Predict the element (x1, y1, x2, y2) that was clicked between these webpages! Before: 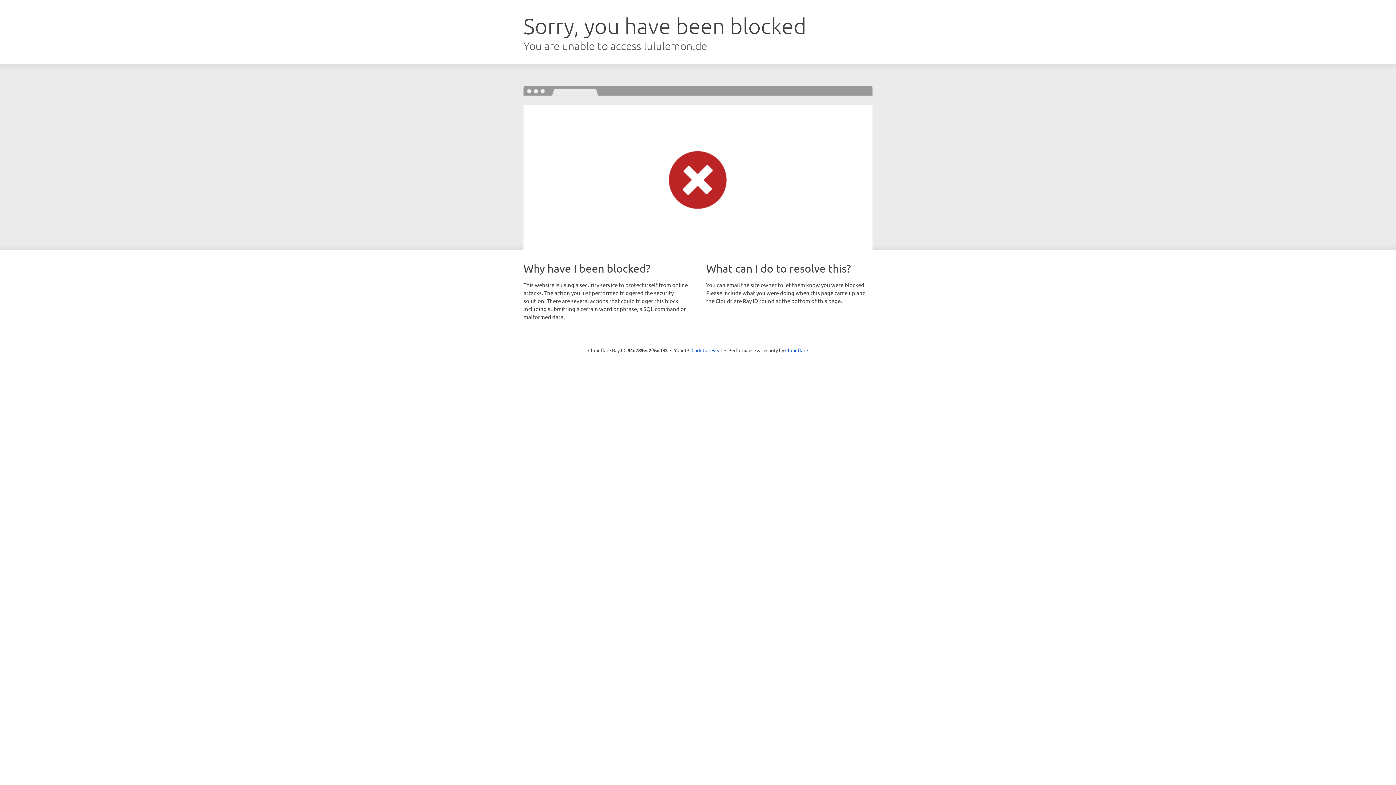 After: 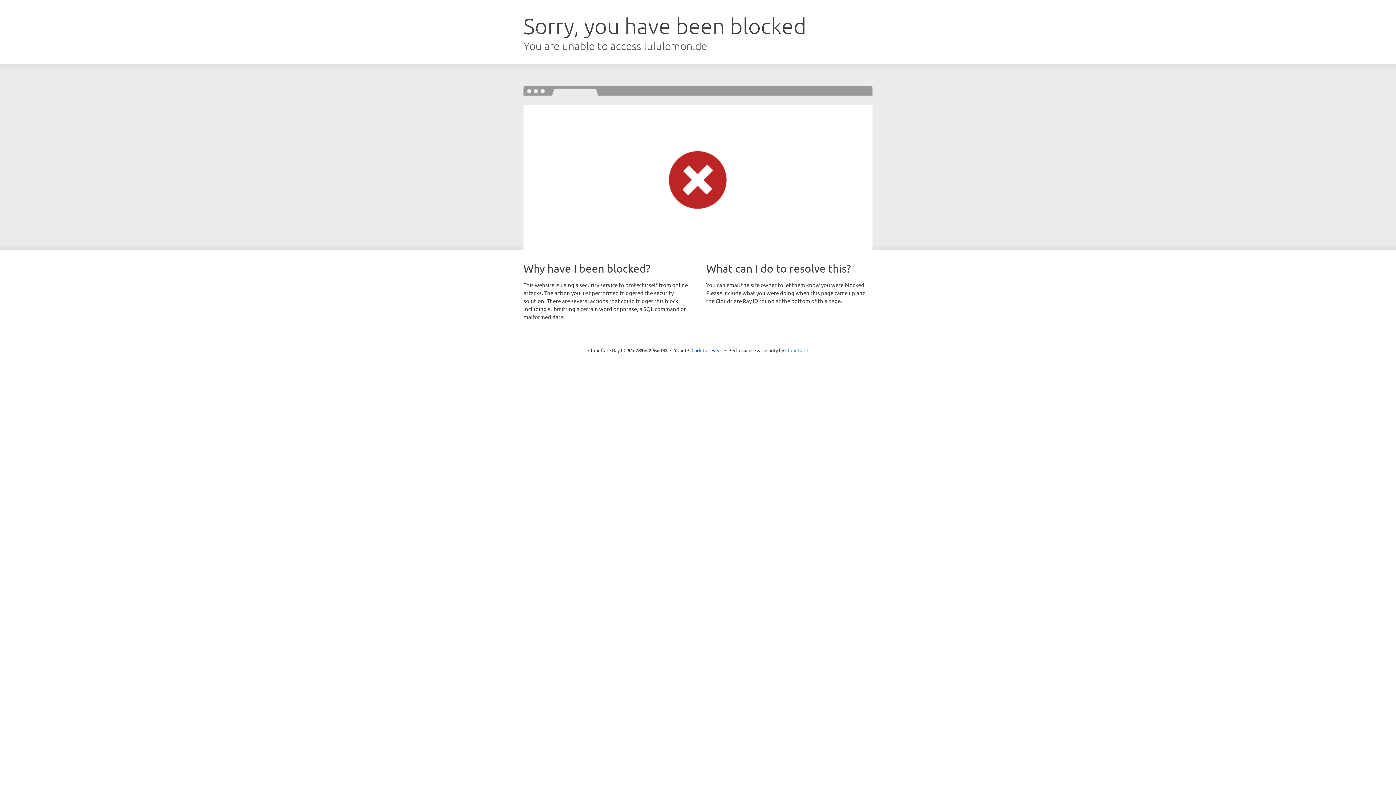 Action: label: Cloudflare bbox: (785, 347, 808, 353)